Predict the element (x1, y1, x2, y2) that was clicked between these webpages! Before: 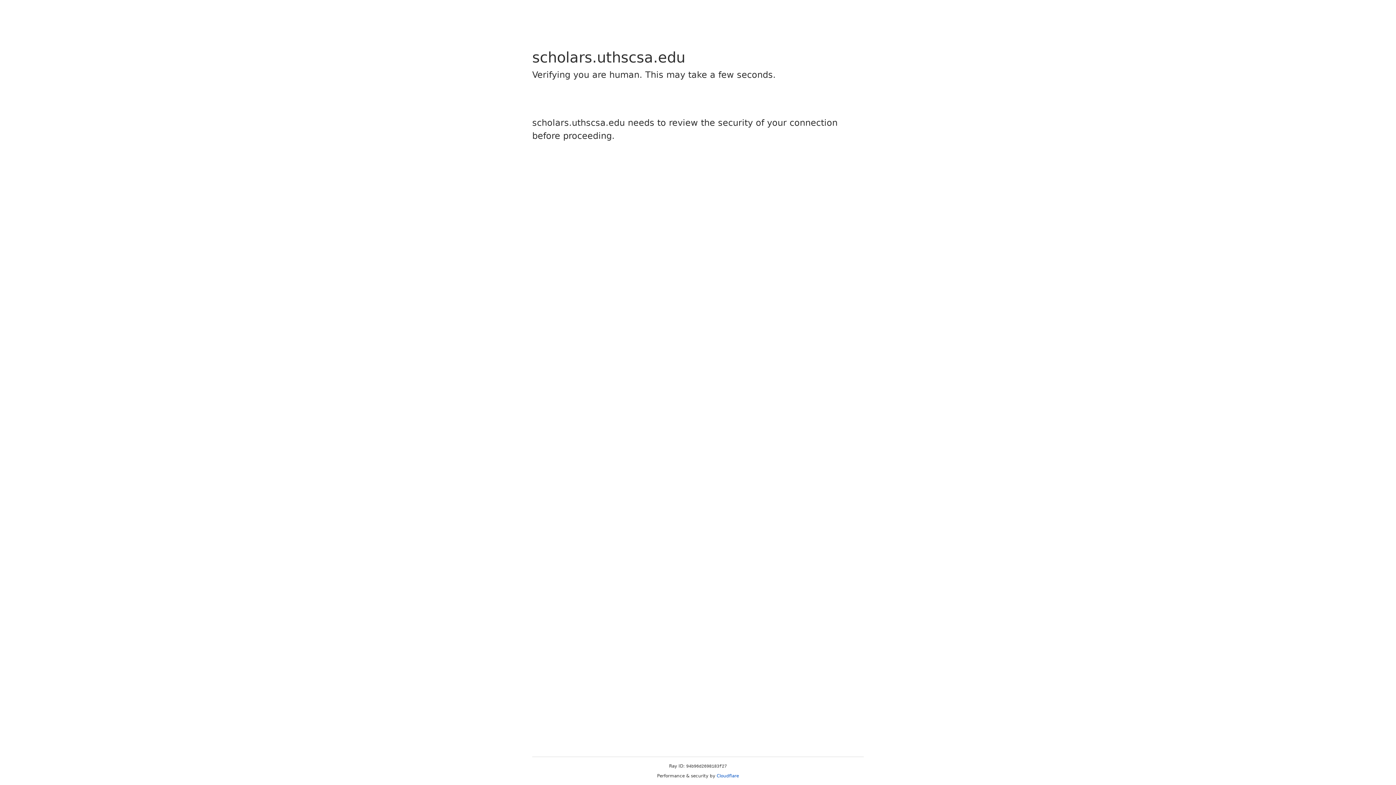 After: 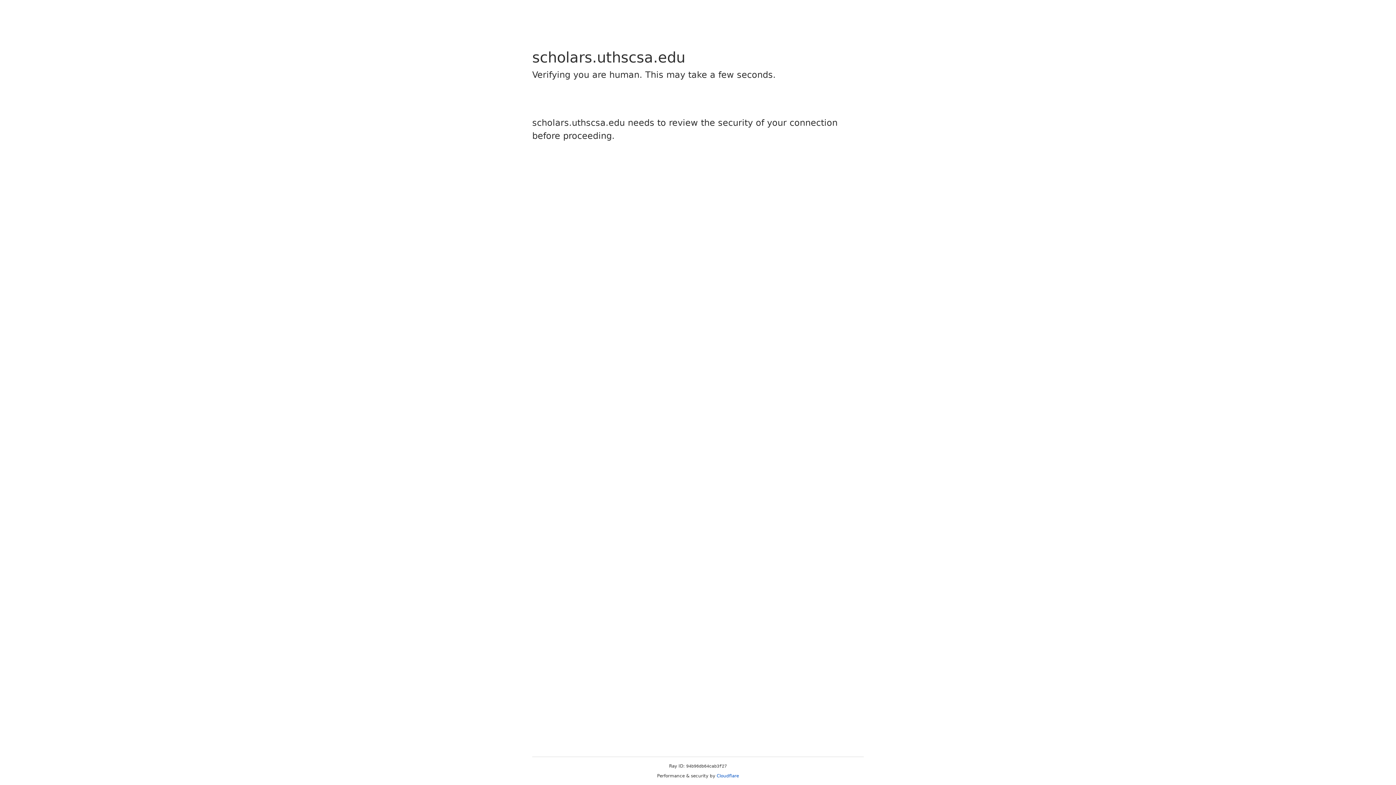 Action: bbox: (716, 773, 739, 778) label: Cloudflare